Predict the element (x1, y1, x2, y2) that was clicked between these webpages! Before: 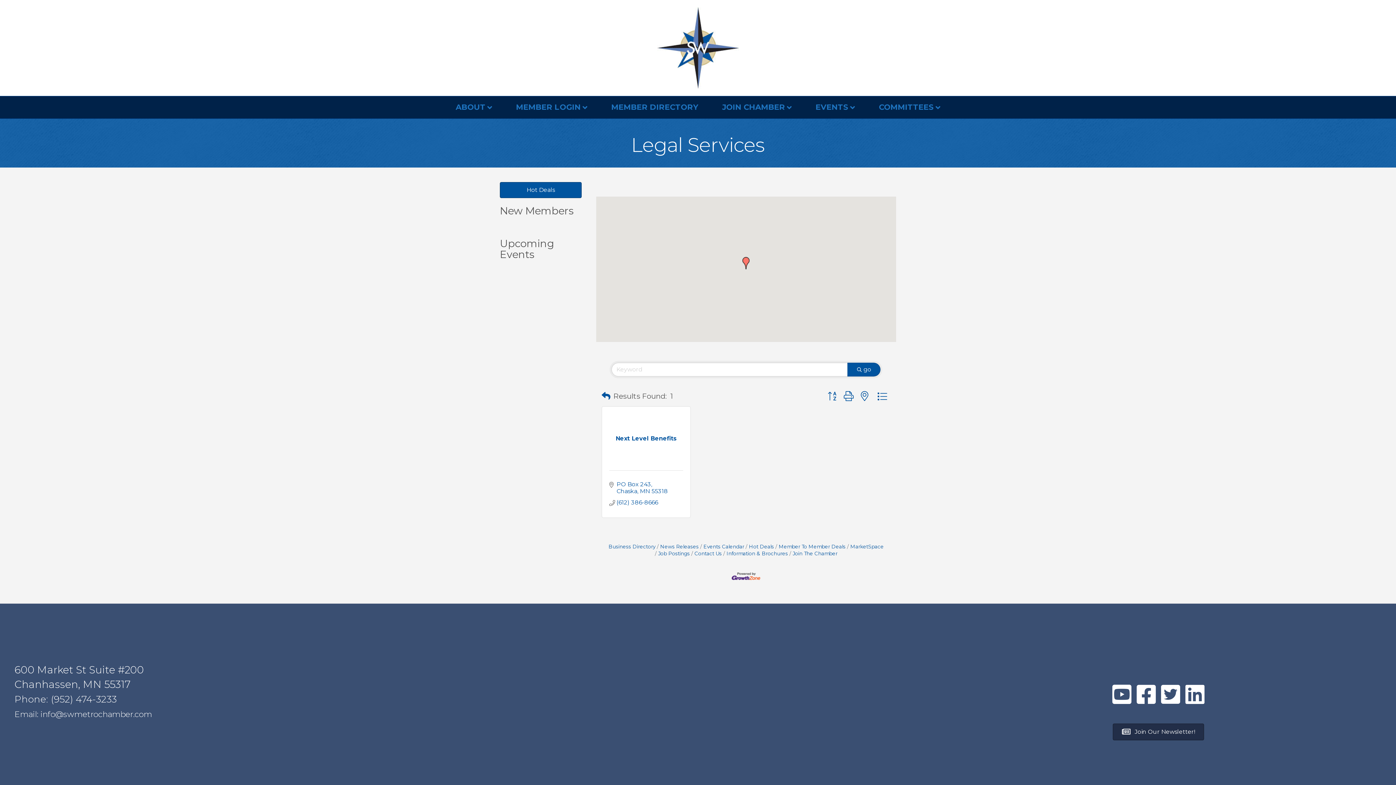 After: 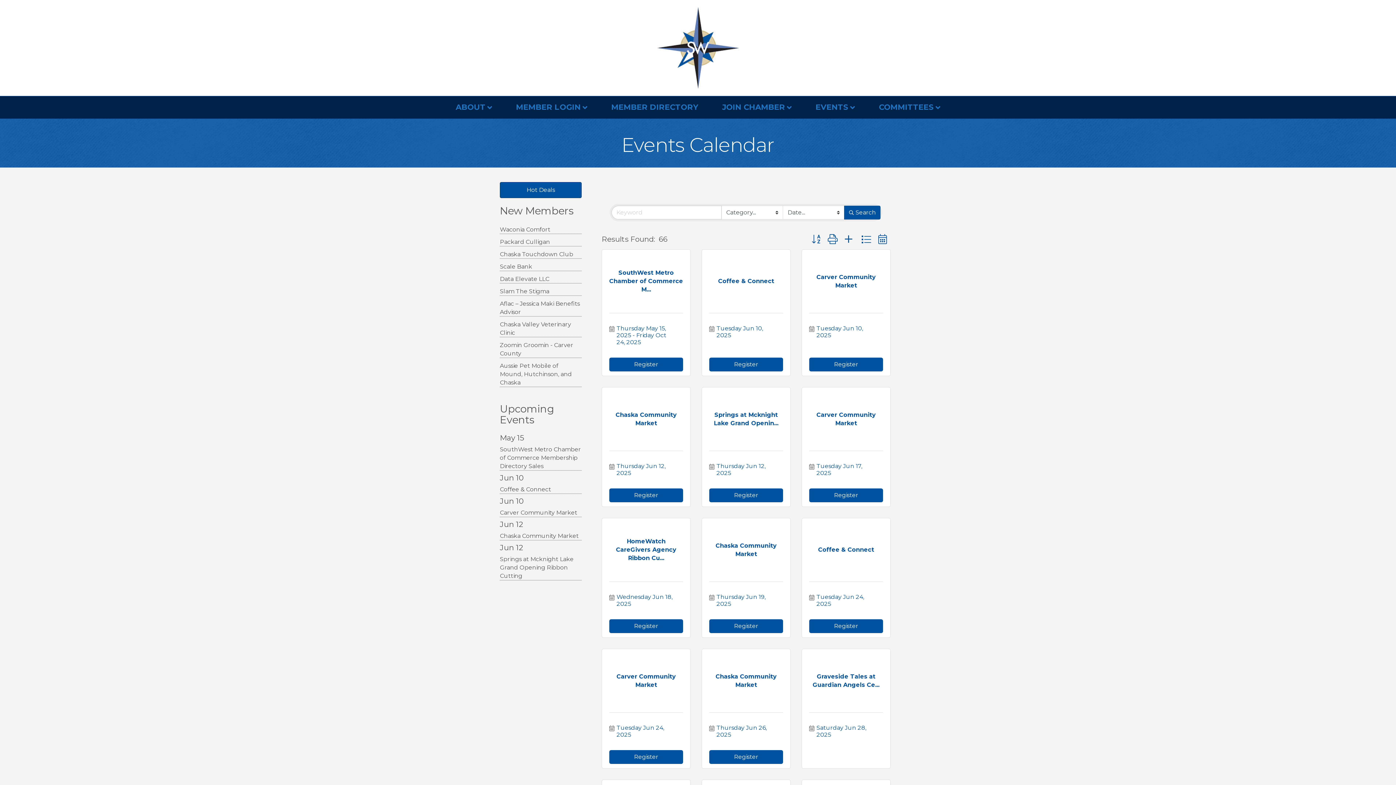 Action: label: Events Calendar bbox: (700, 543, 744, 549)